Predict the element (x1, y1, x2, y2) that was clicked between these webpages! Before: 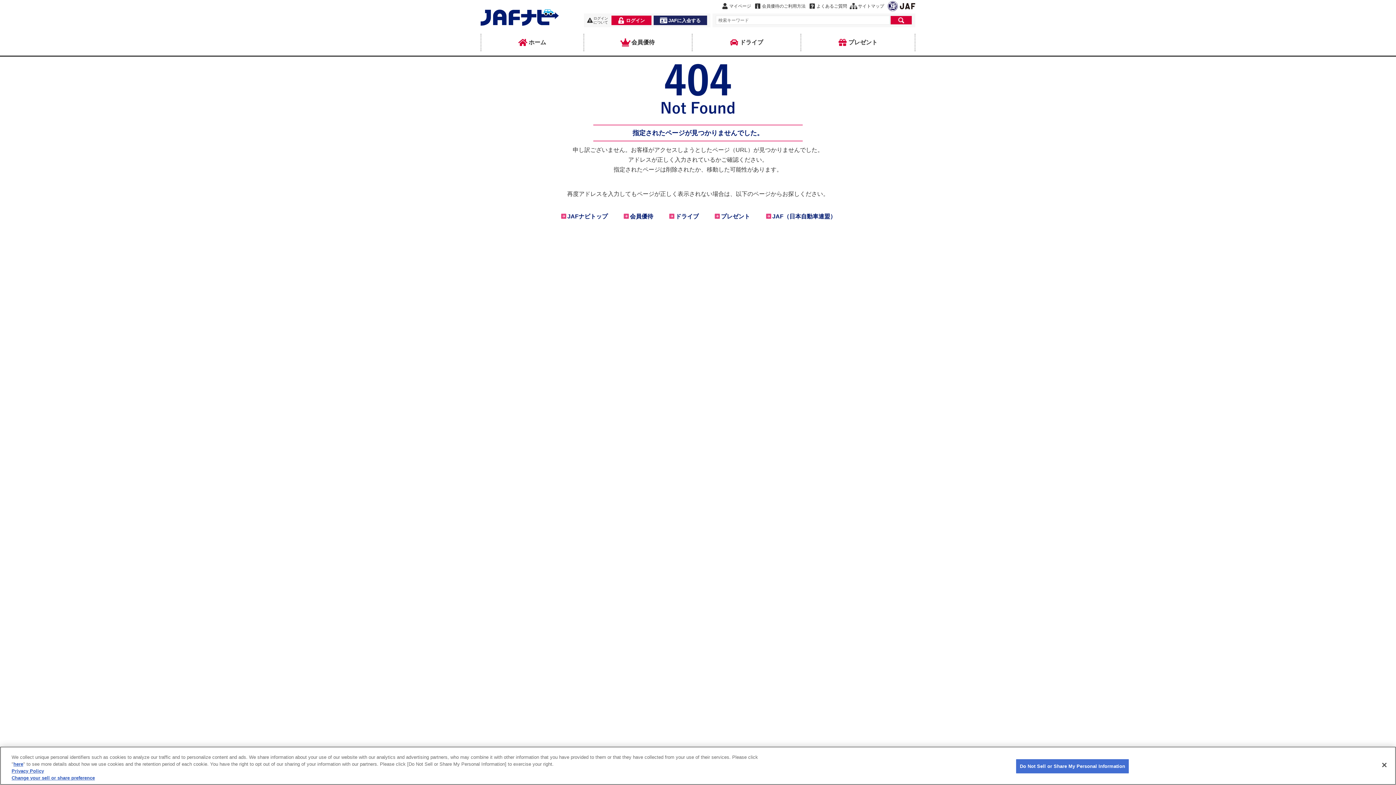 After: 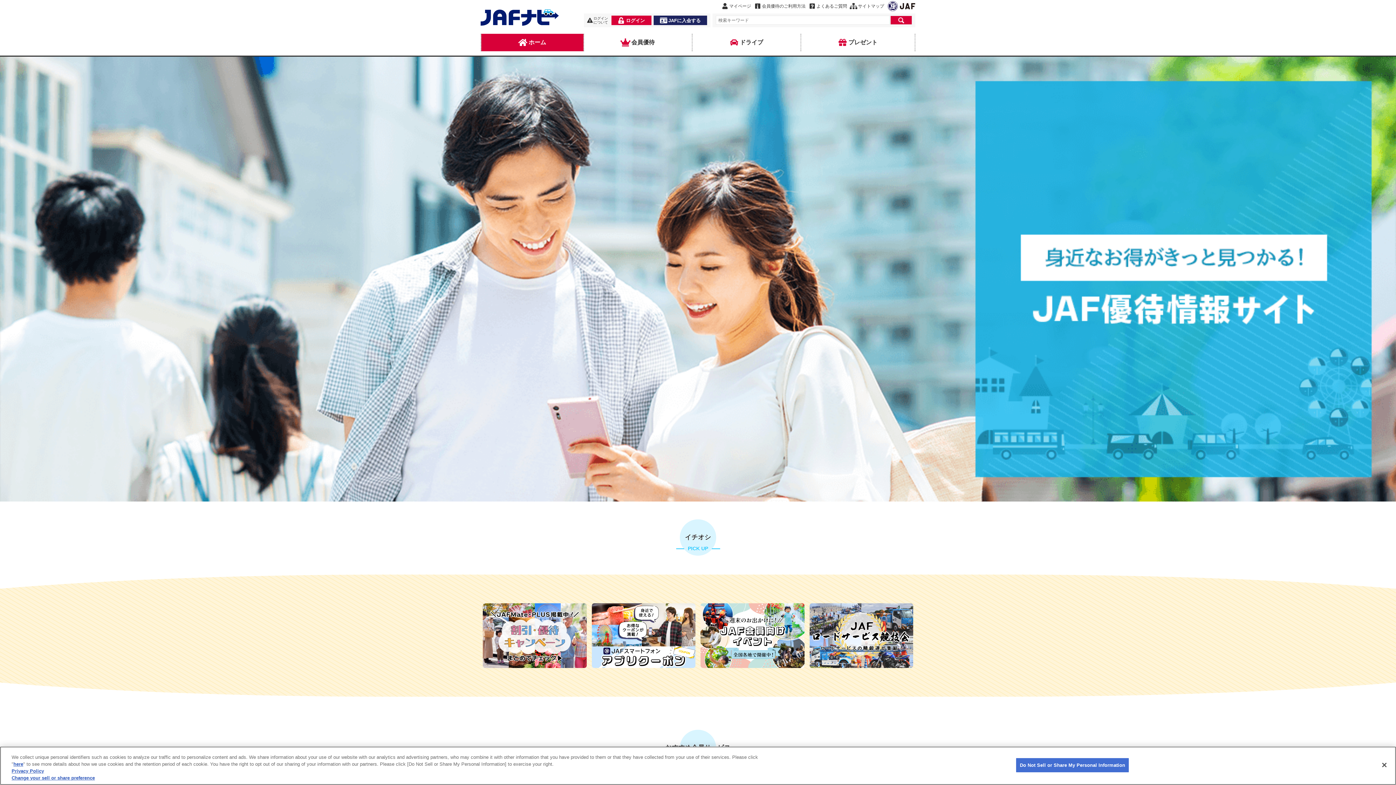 Action: bbox: (481, 33, 583, 51) label: ホーム